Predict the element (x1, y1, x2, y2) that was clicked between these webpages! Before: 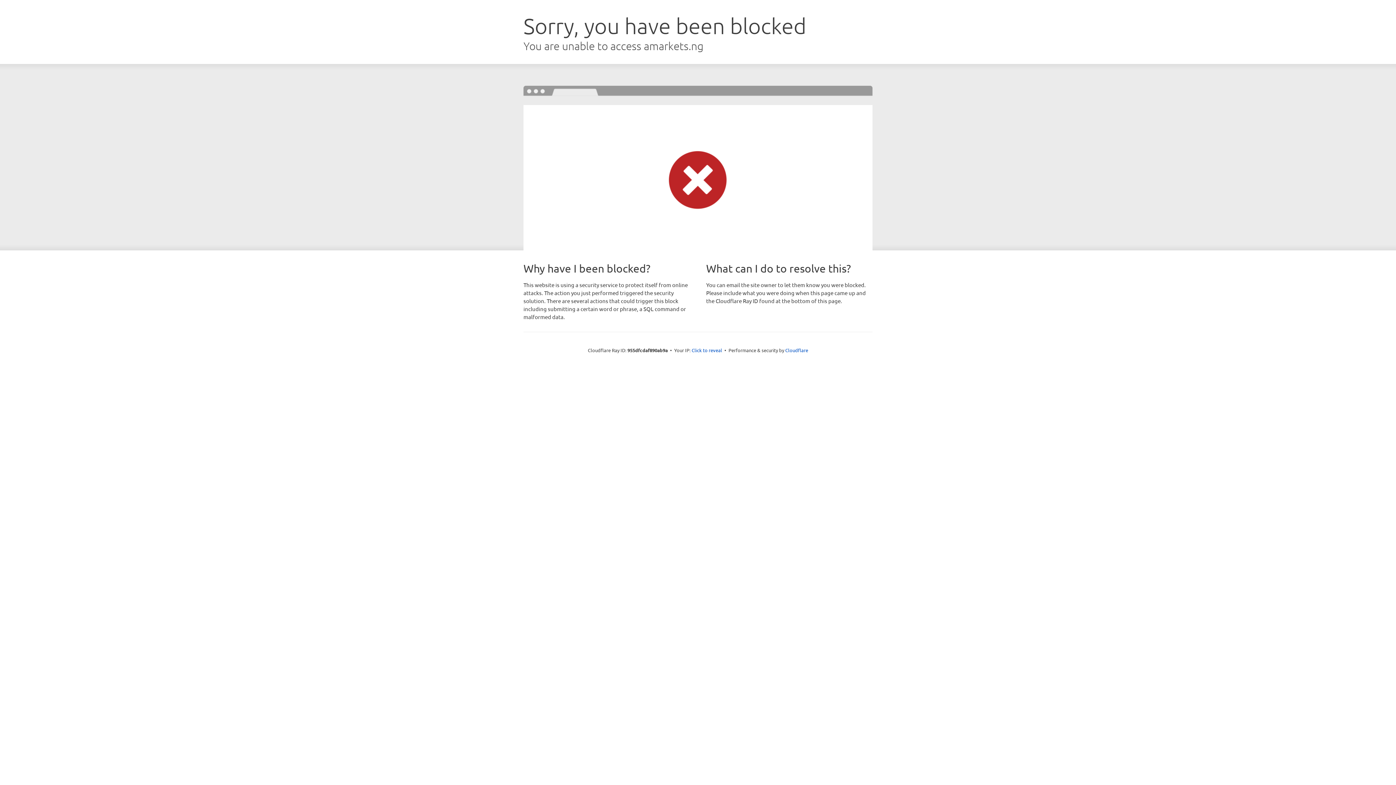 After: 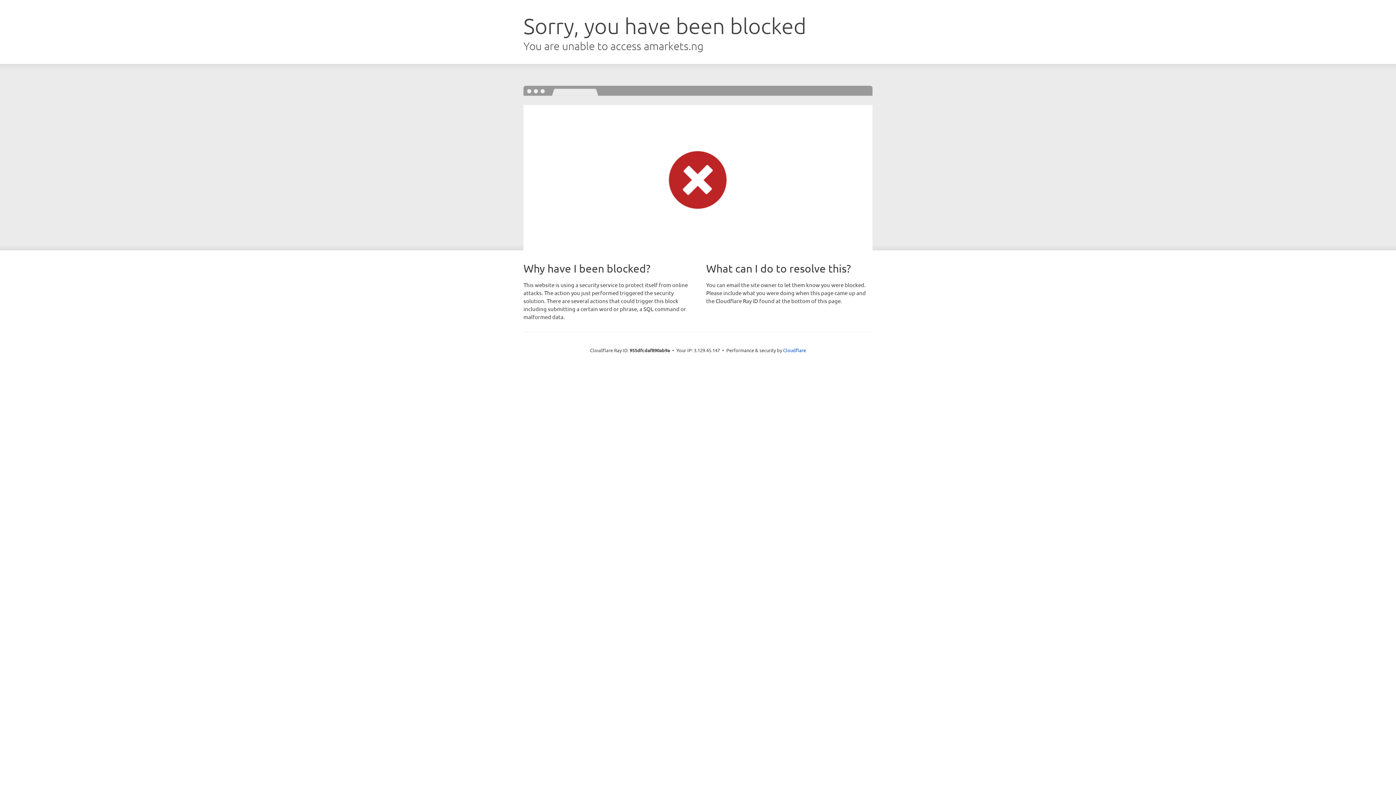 Action: bbox: (691, 346, 722, 353) label: Click to reveal